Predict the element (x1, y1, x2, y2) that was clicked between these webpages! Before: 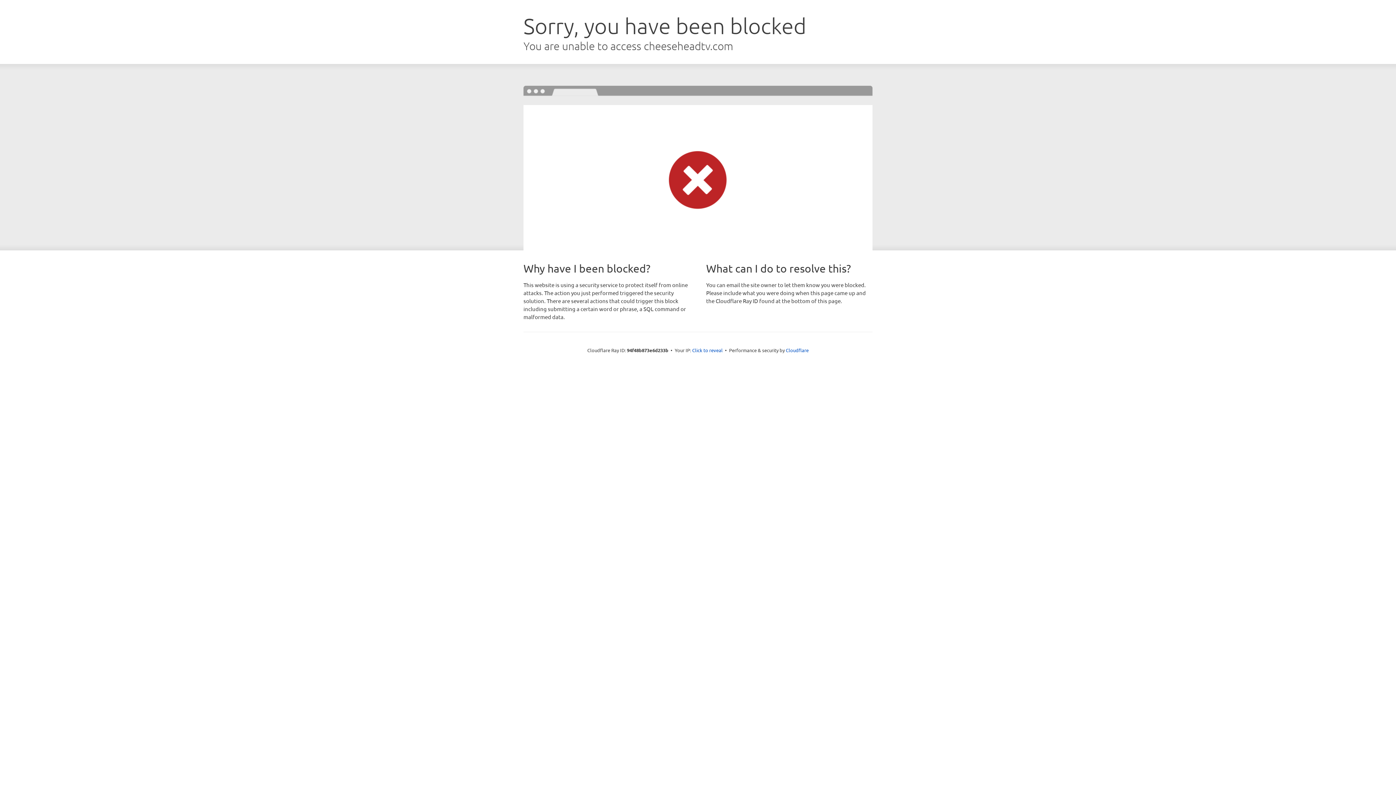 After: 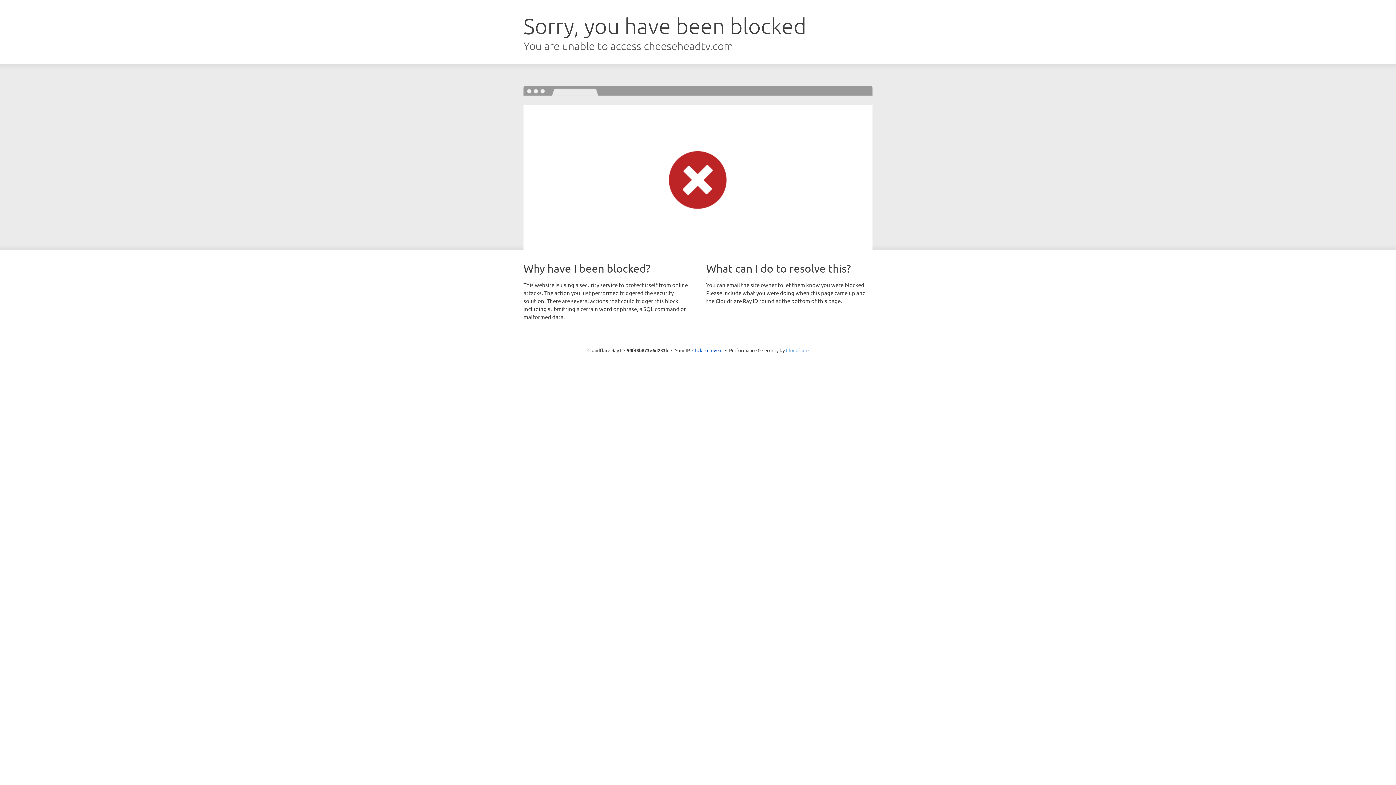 Action: label: Cloudflare bbox: (786, 347, 808, 353)